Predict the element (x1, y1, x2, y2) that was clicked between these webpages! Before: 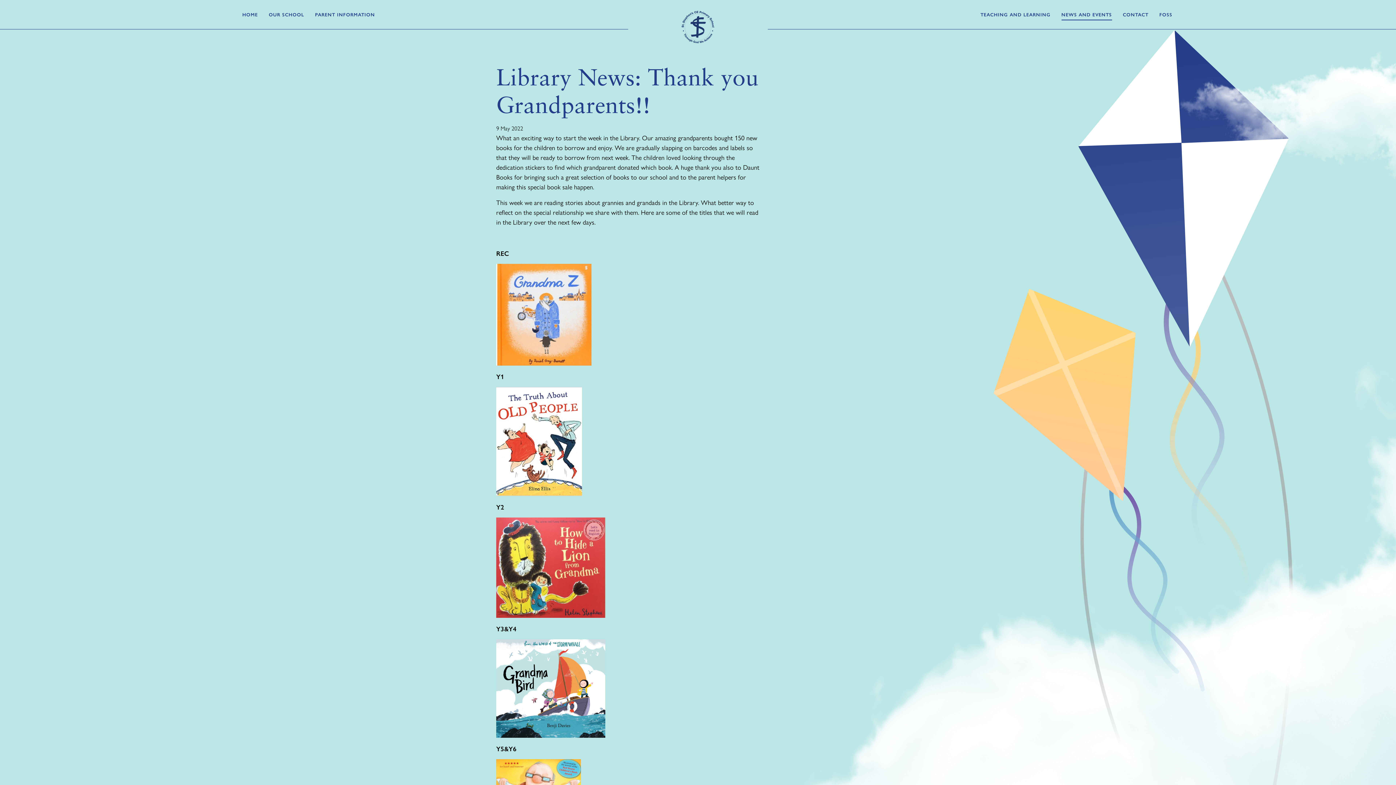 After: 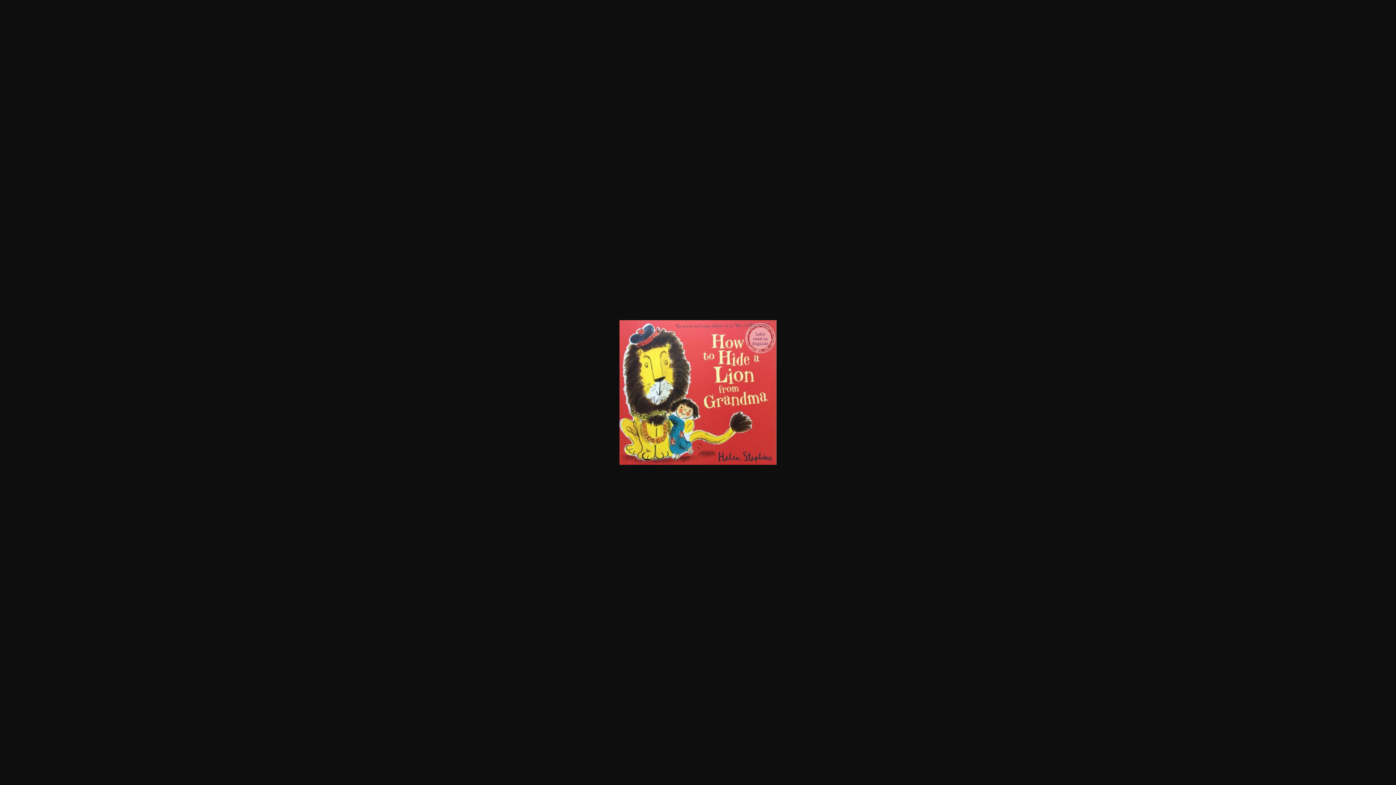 Action: bbox: (496, 562, 605, 571)